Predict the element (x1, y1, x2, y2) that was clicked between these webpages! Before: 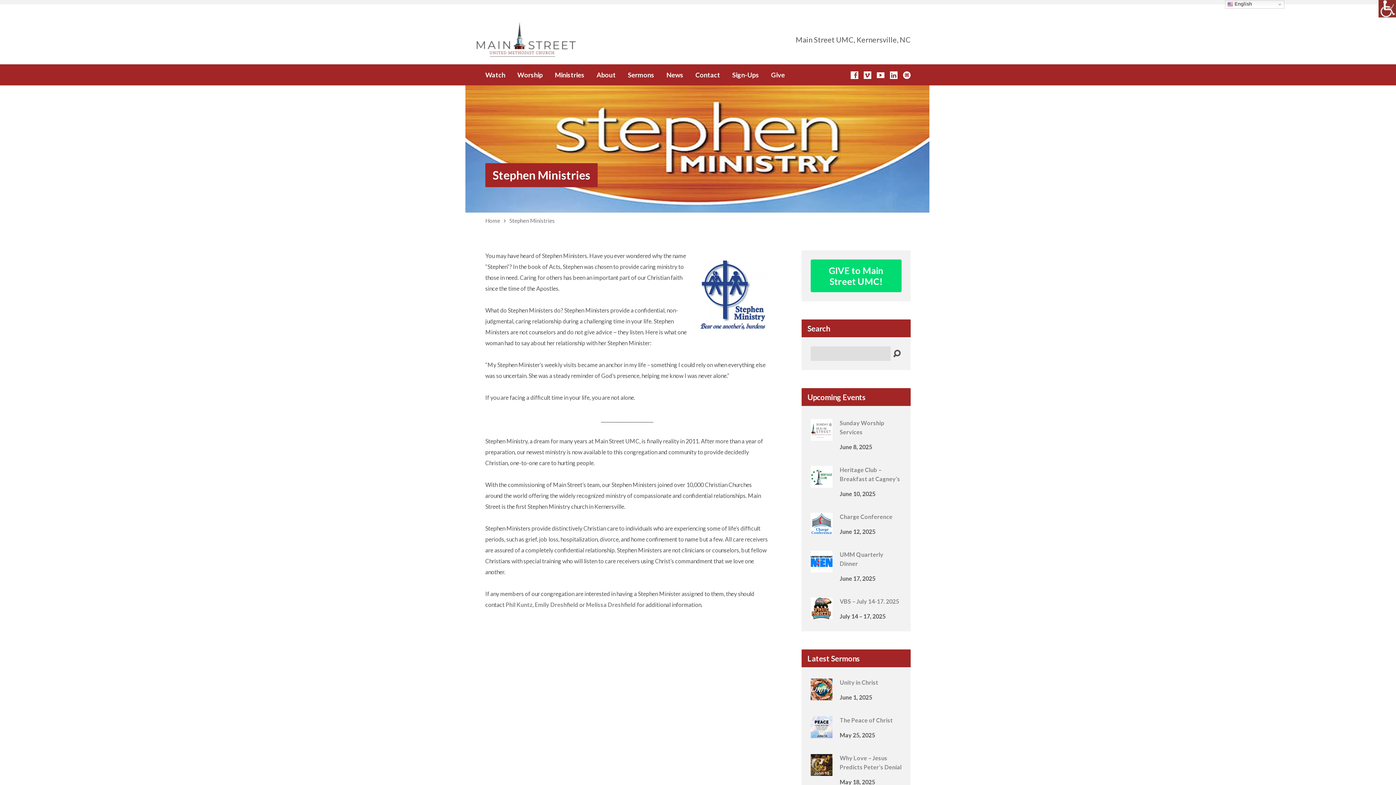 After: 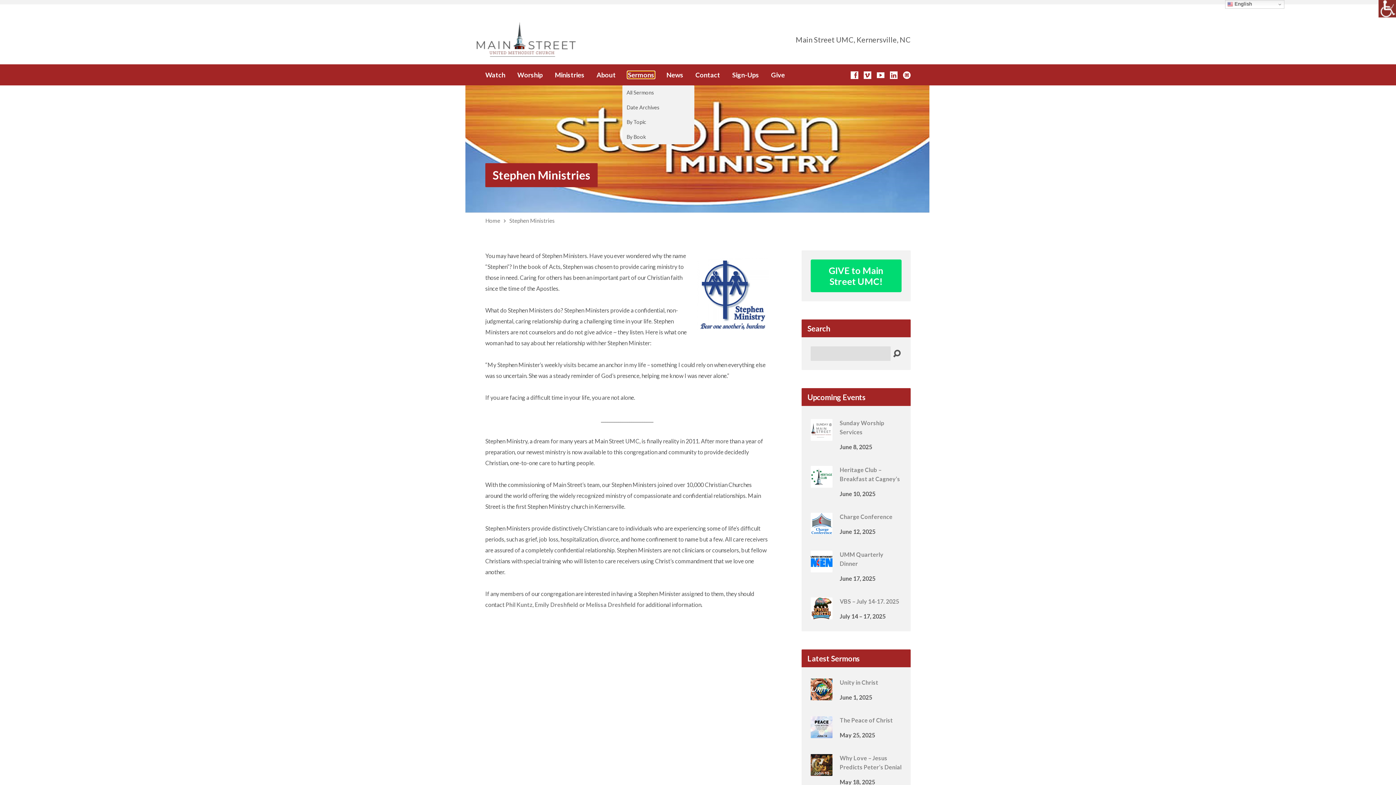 Action: label: Sermons bbox: (628, 71, 654, 78)